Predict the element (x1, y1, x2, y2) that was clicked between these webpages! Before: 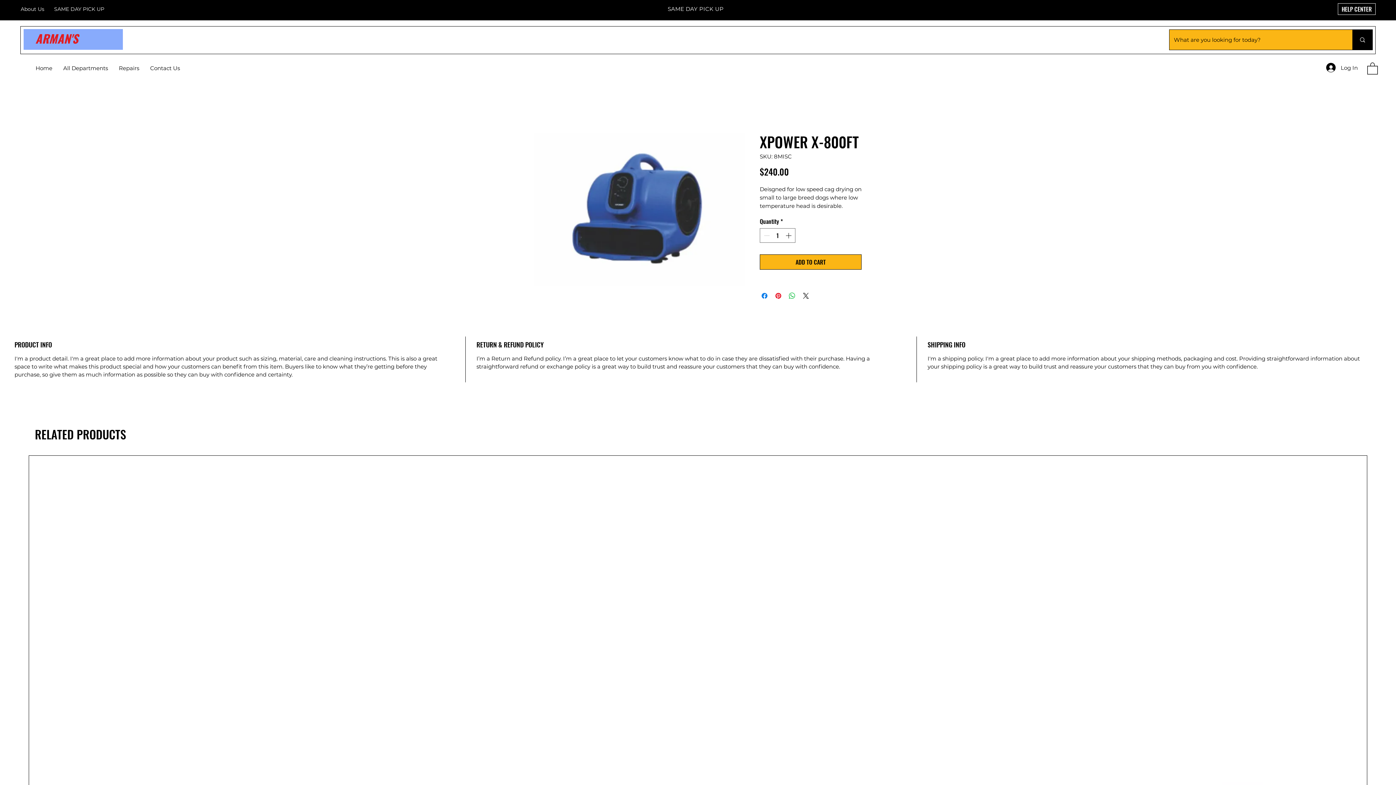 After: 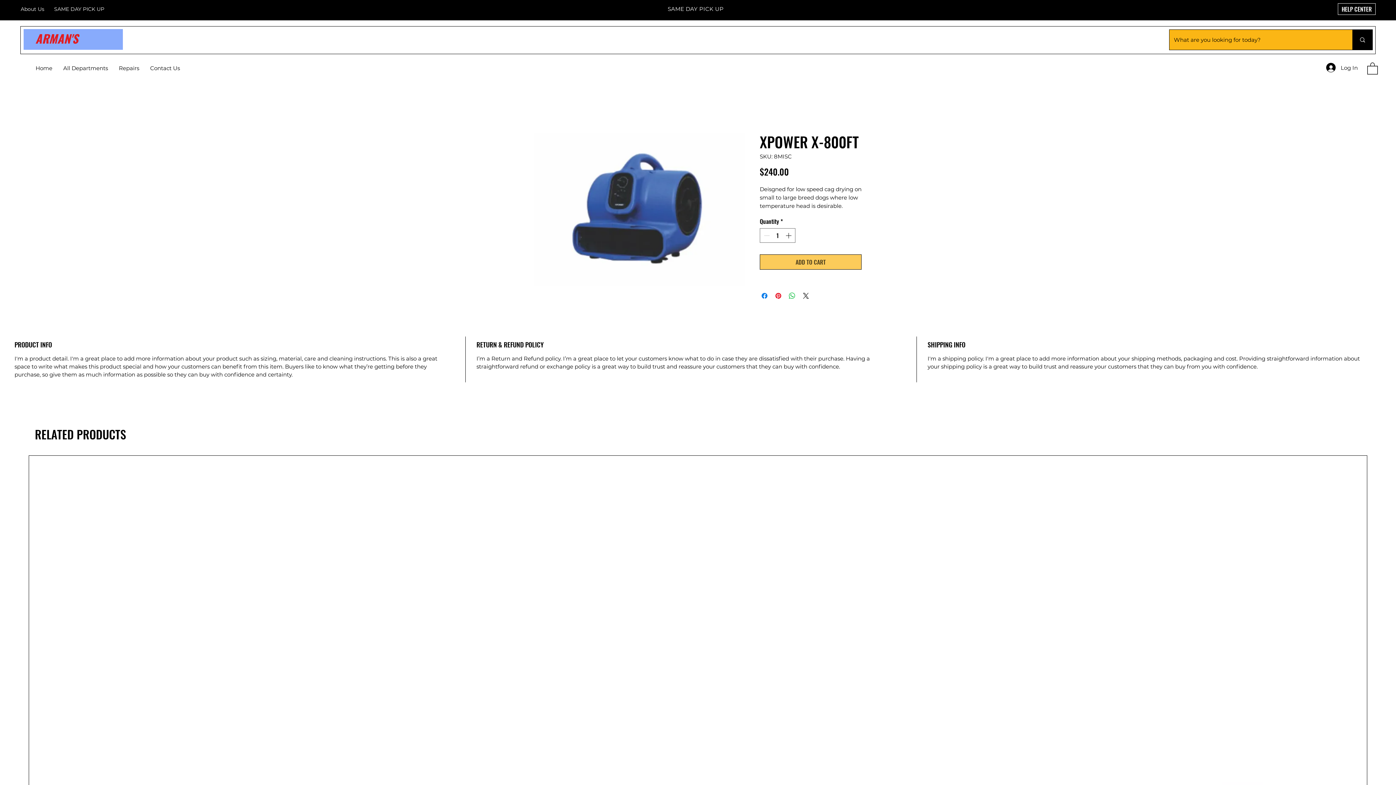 Action: label: ADD TO CART bbox: (760, 254, 861, 269)